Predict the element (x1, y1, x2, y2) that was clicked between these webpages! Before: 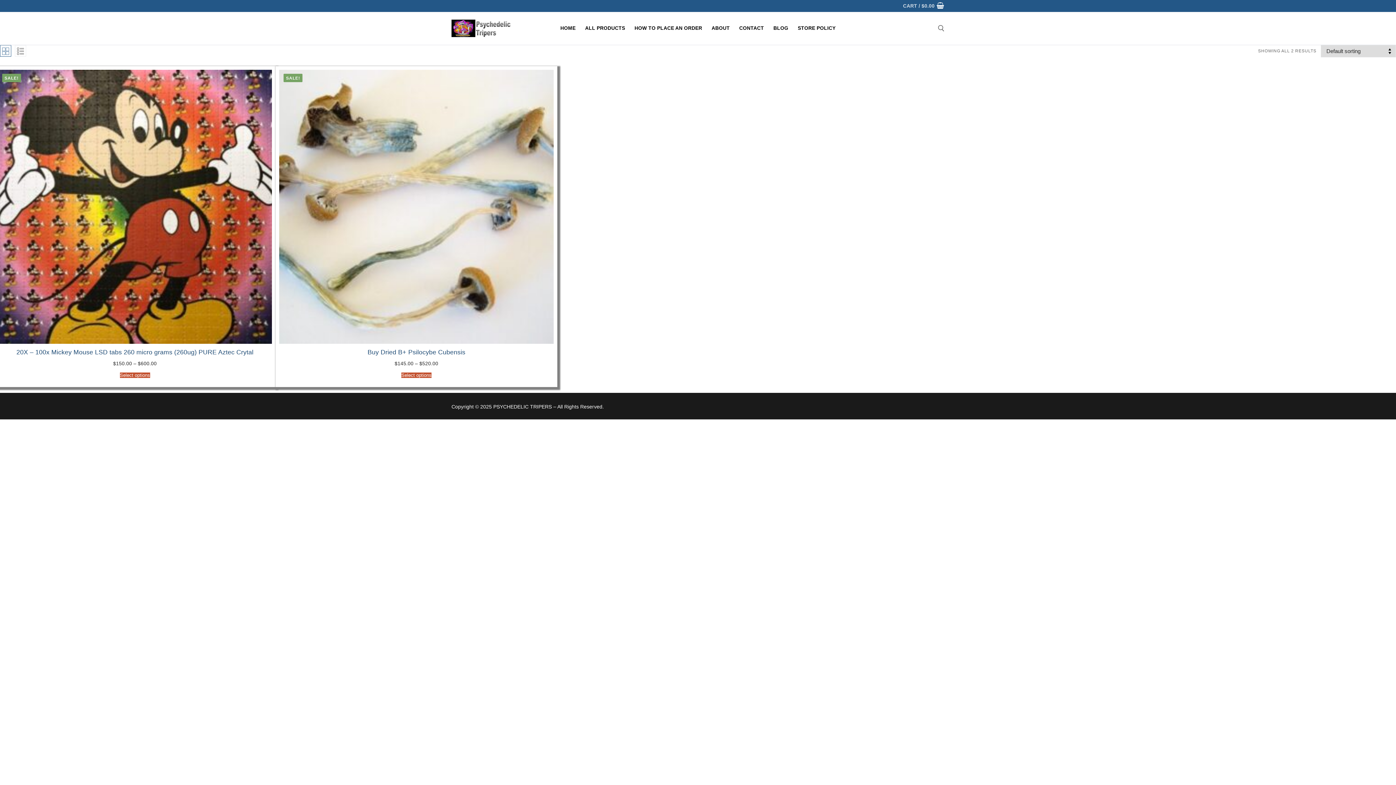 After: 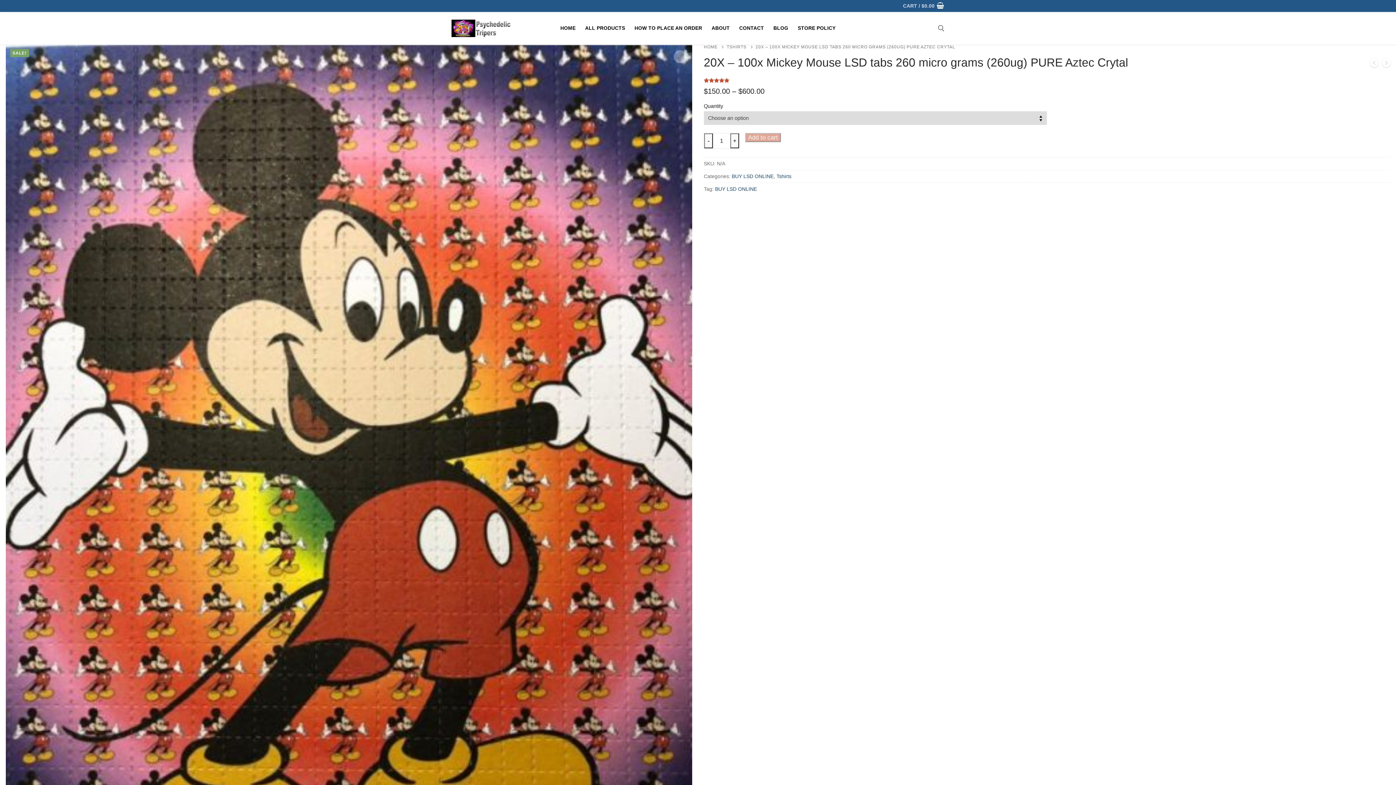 Action: bbox: (16, 348, 253, 355) label: 20X – 100x Mickey Mouse LSD tabs 260 micro grams (260ug) PURE Aztec Crytal